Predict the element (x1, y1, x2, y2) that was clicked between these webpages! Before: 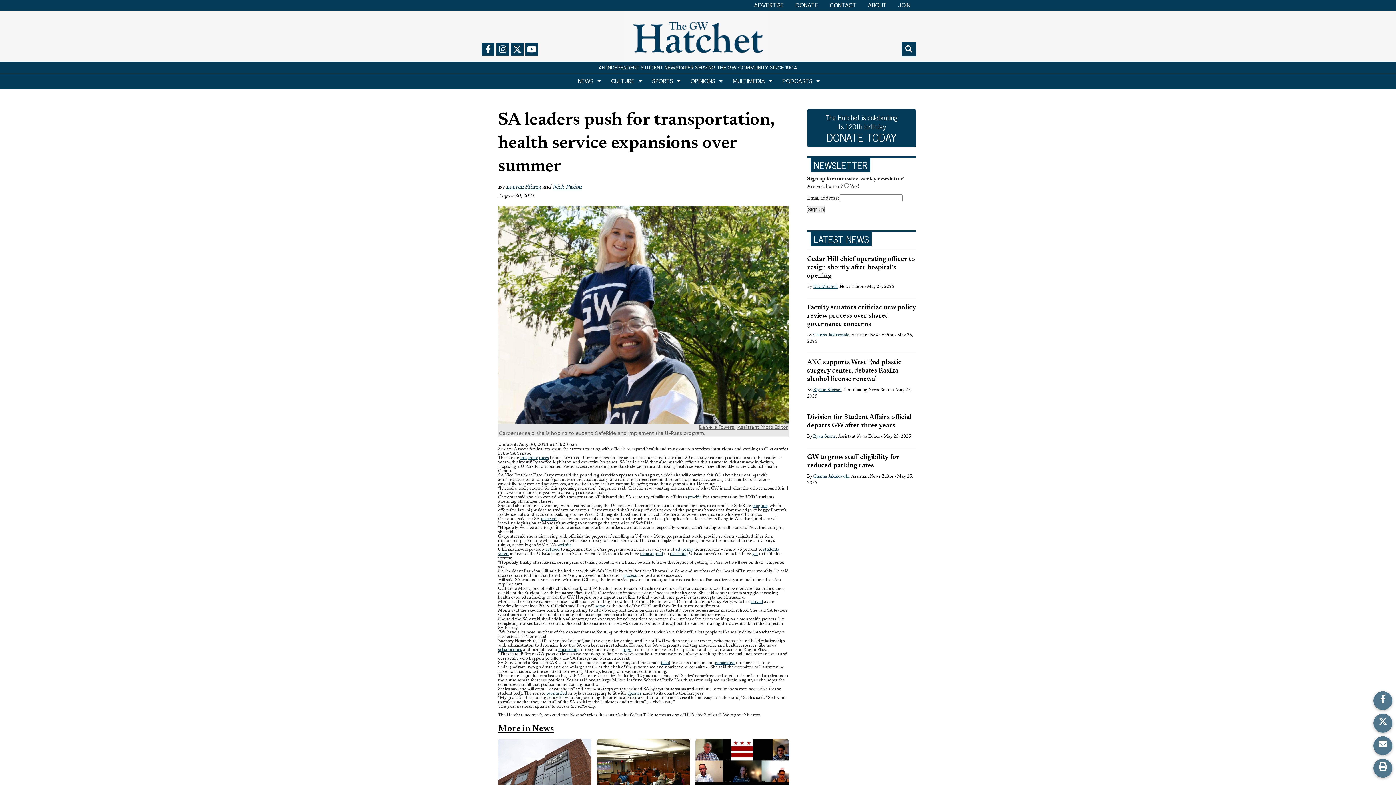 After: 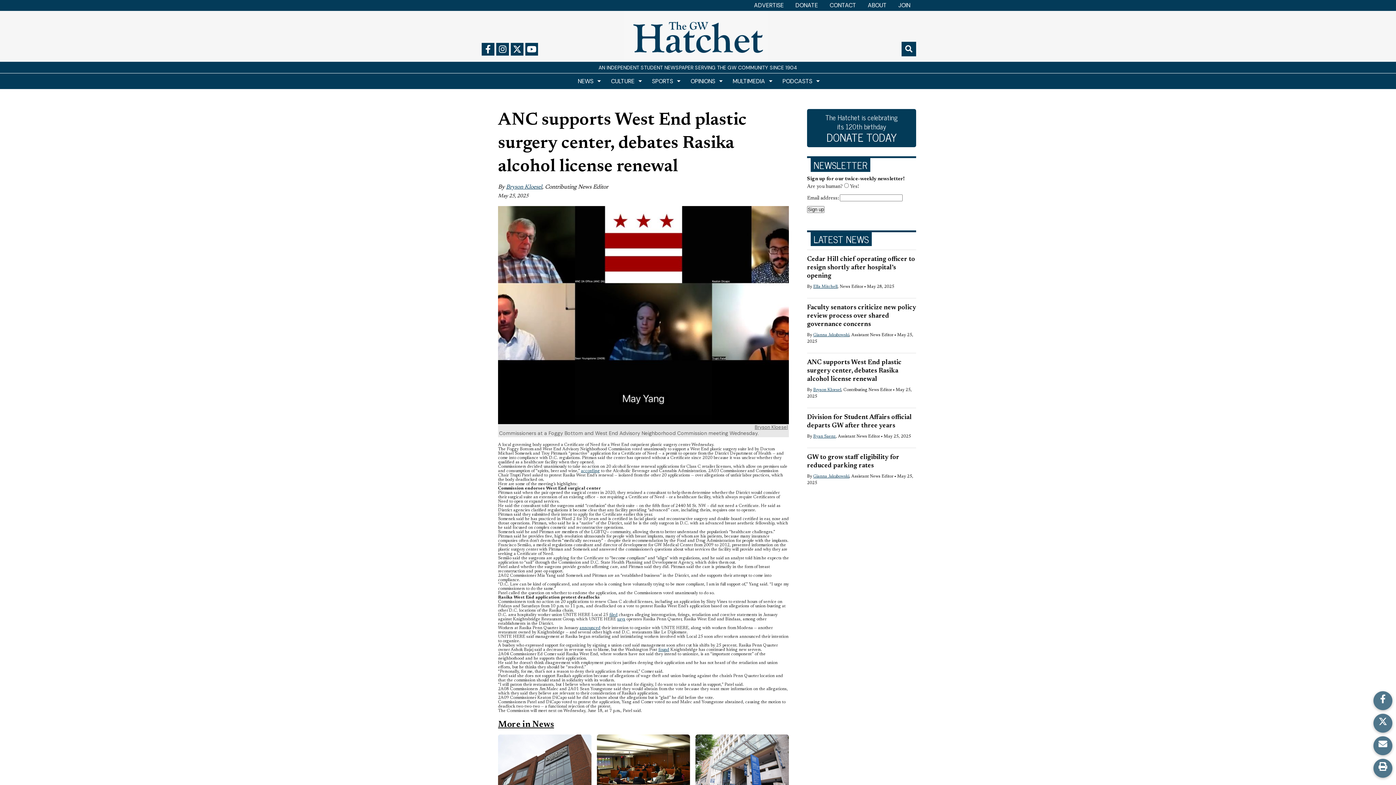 Action: bbox: (807, 359, 901, 382) label: ANC supports West End plastic surgery center, debates Rasika alcohol license renewal